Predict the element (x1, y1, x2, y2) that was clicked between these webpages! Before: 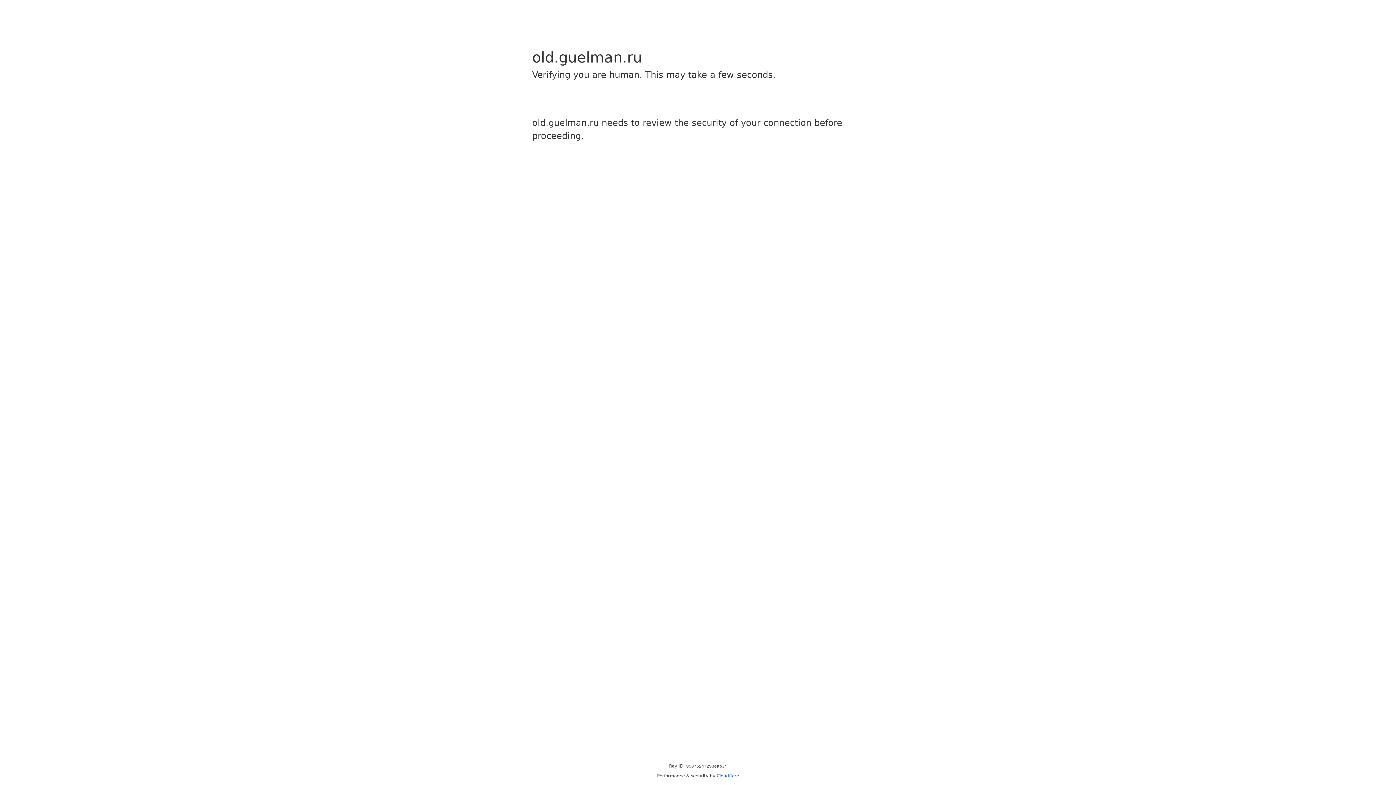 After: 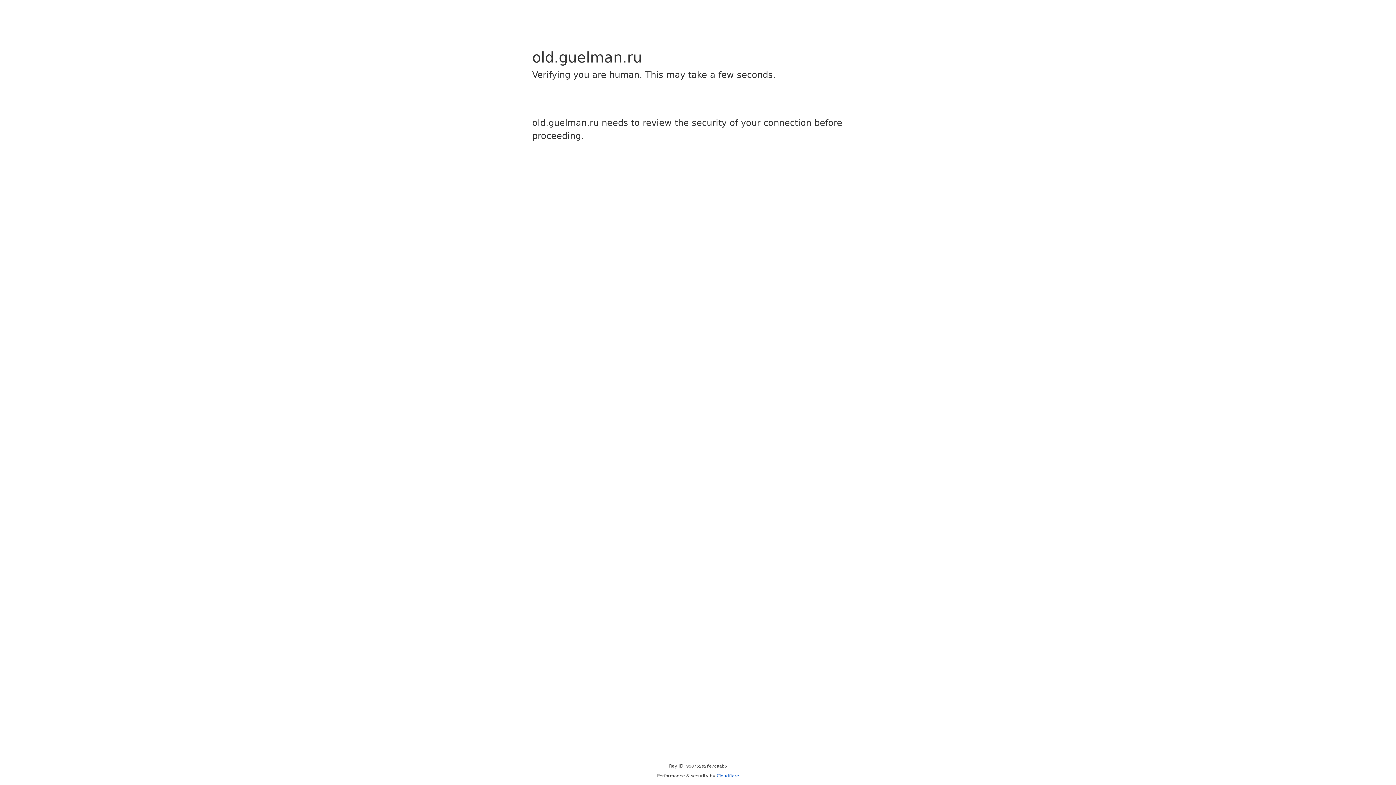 Action: bbox: (716, 773, 739, 778) label: Cloudflare